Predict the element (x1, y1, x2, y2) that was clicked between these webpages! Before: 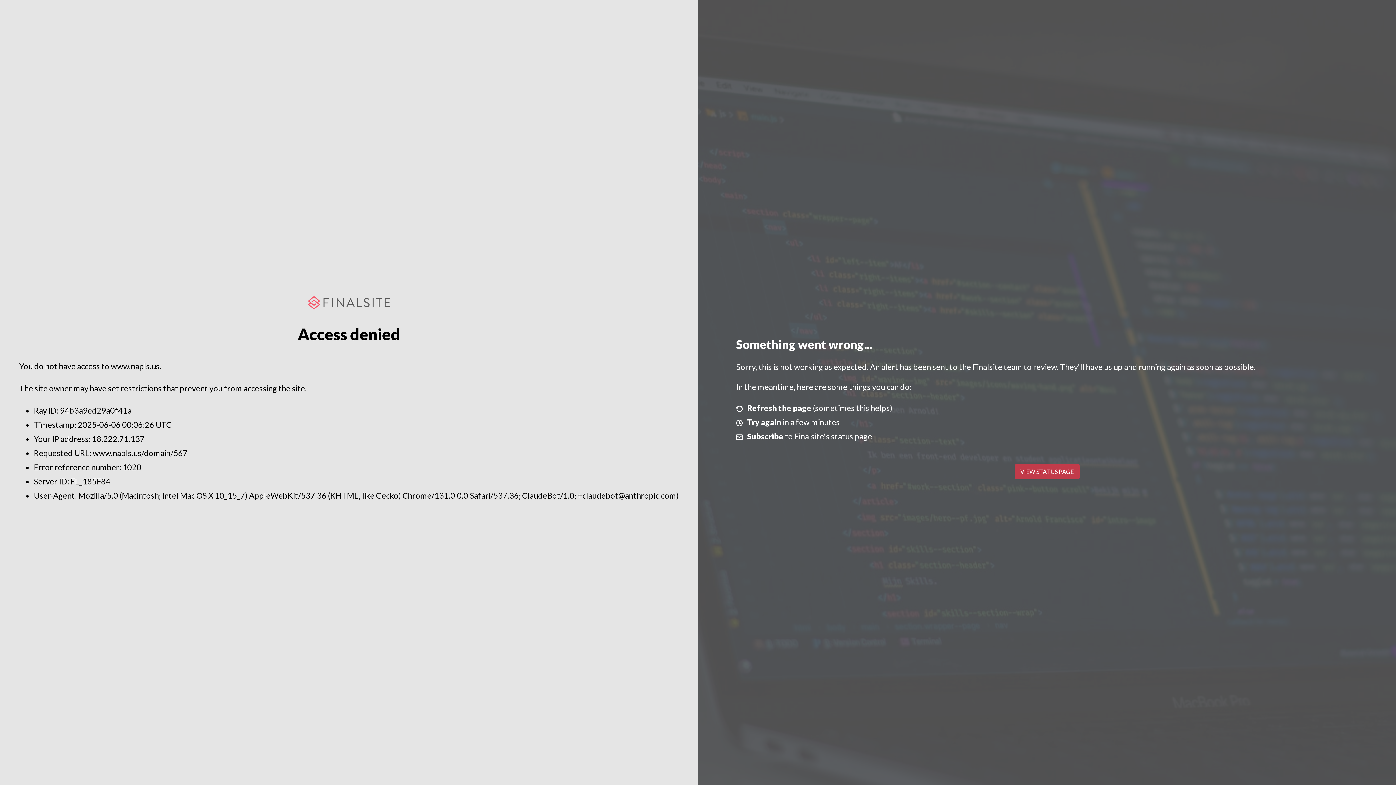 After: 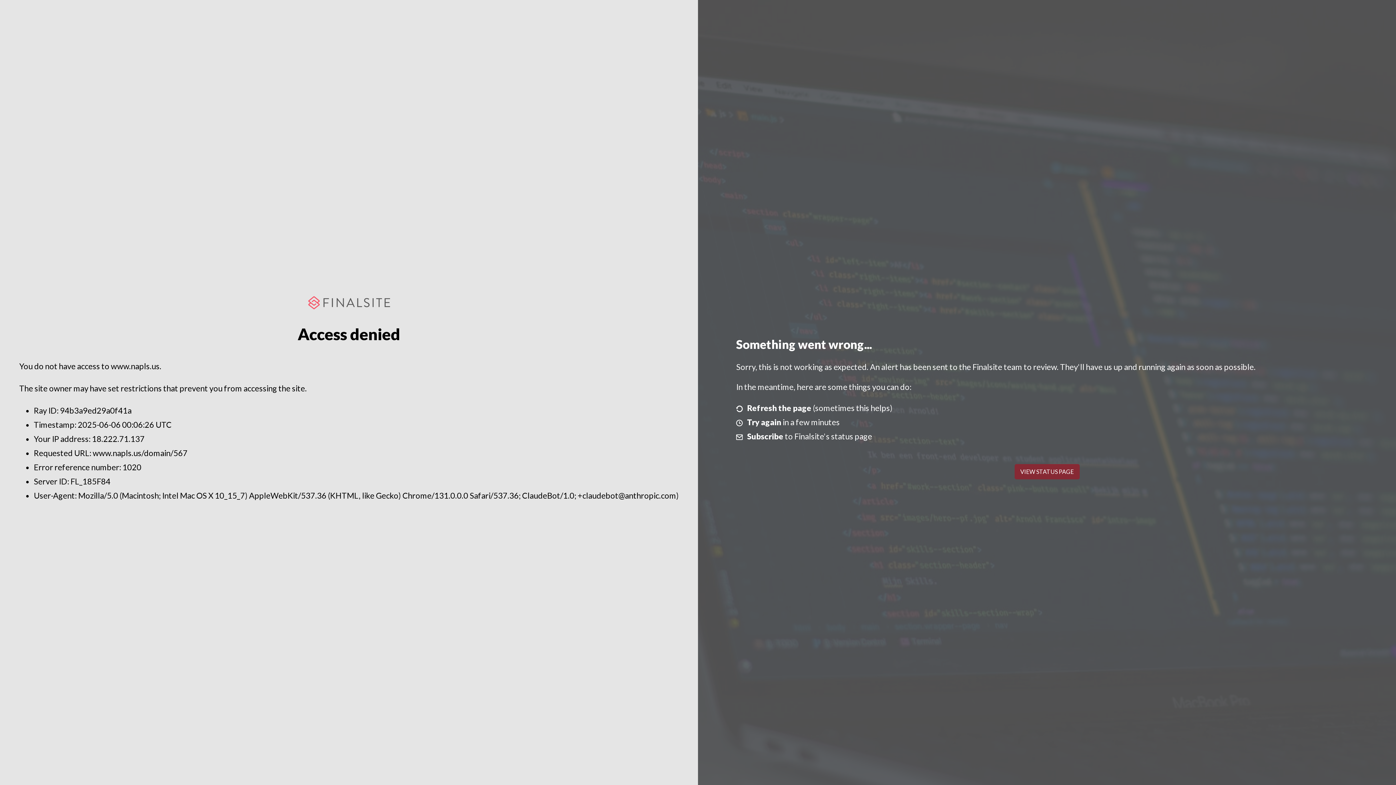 Action: label: VIEW STATUS PAGE bbox: (1014, 464, 1079, 479)